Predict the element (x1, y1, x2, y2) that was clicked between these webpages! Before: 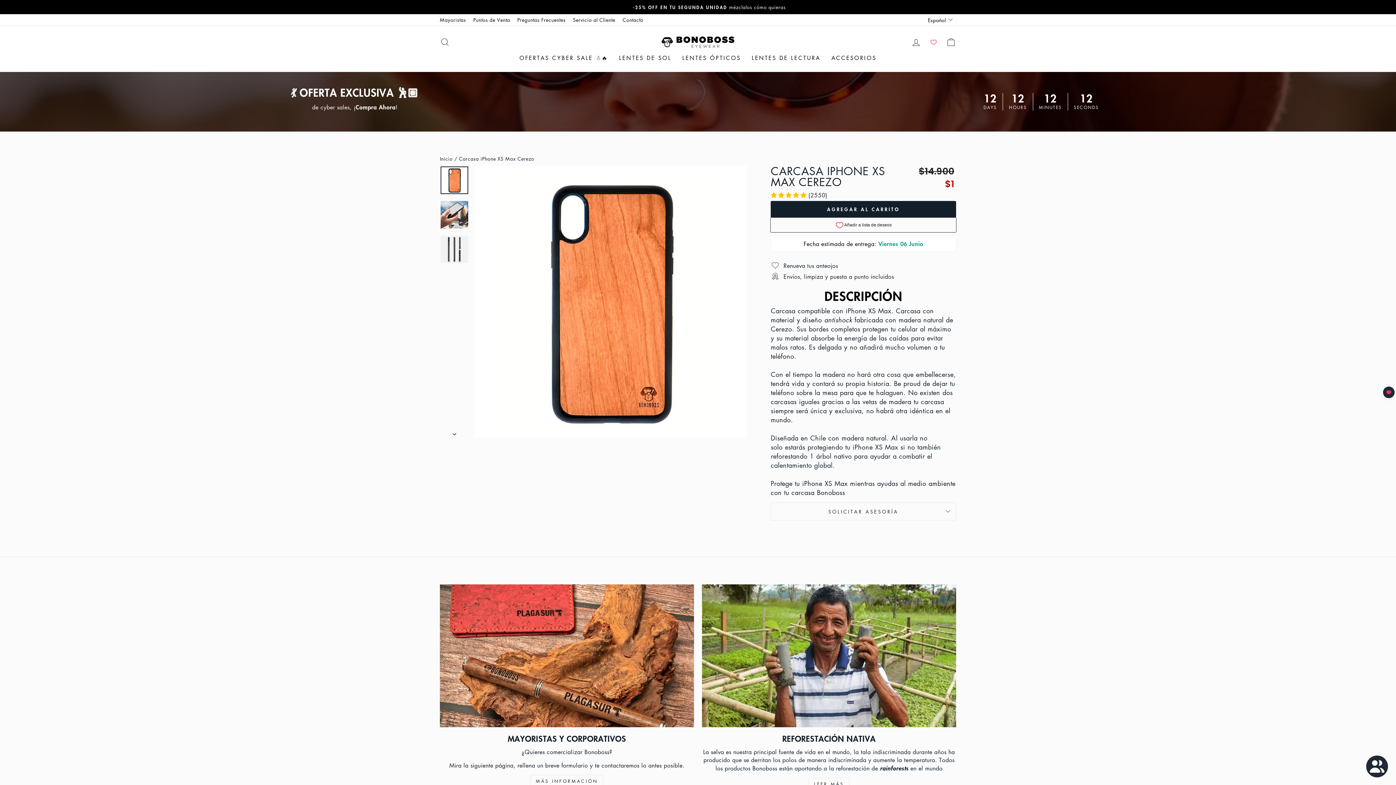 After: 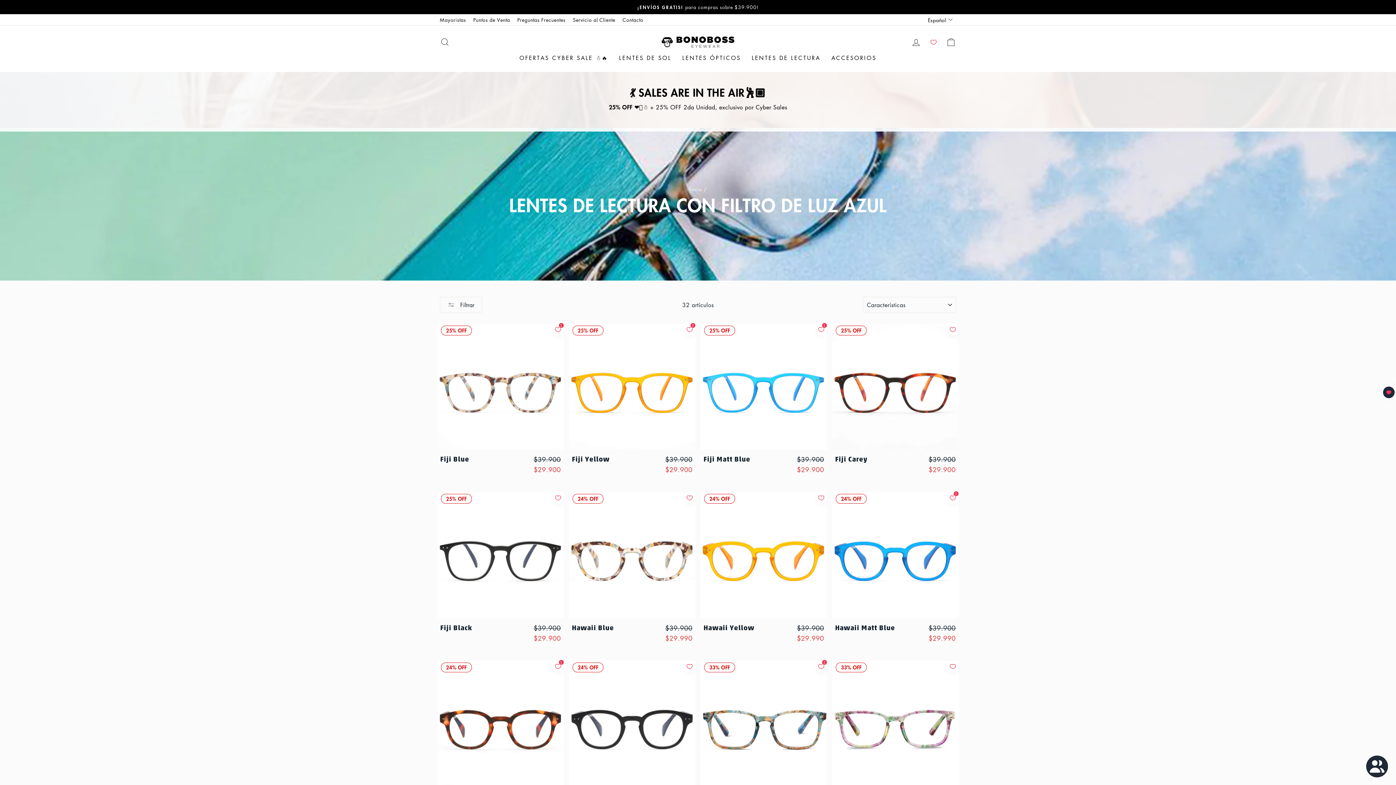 Action: bbox: (746, 51, 826, 64) label: LENTES DE LECTURA